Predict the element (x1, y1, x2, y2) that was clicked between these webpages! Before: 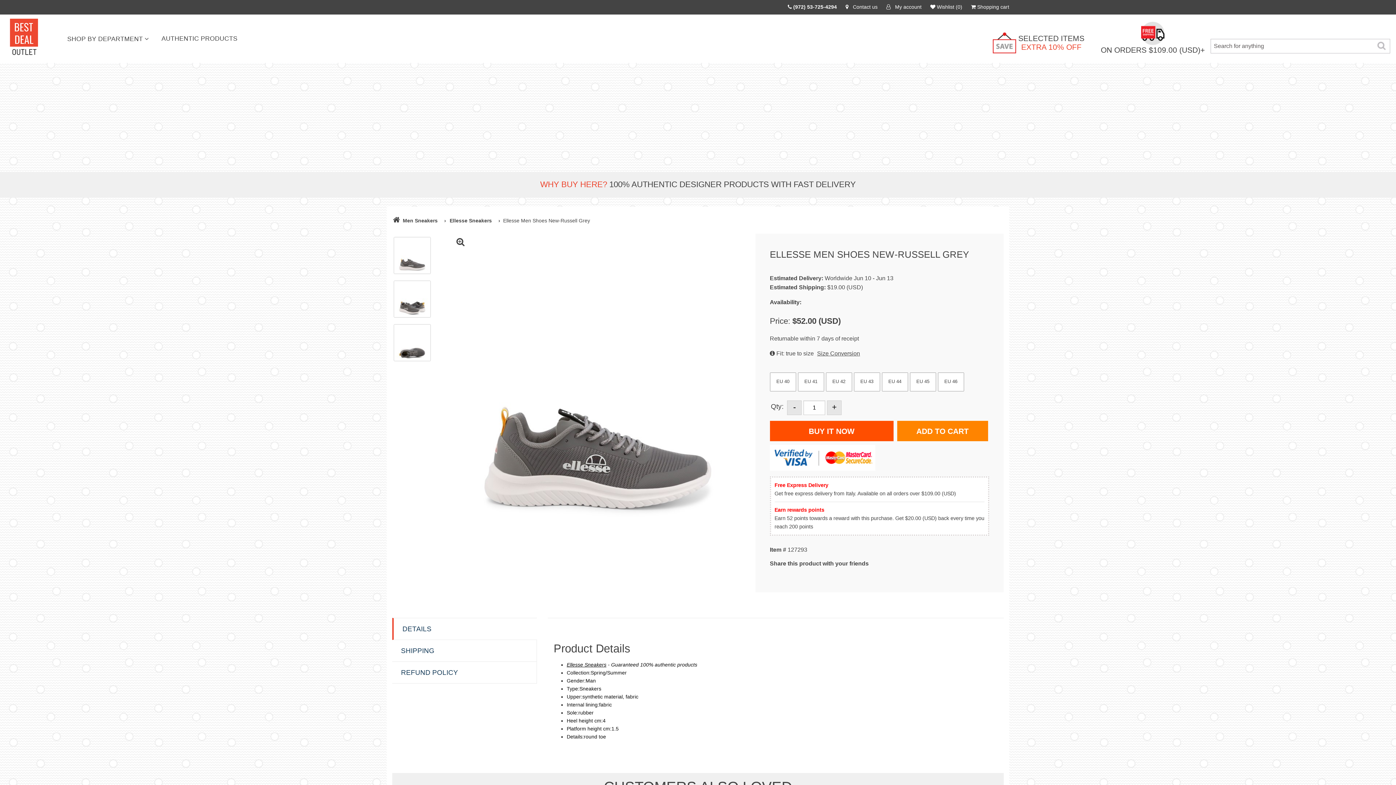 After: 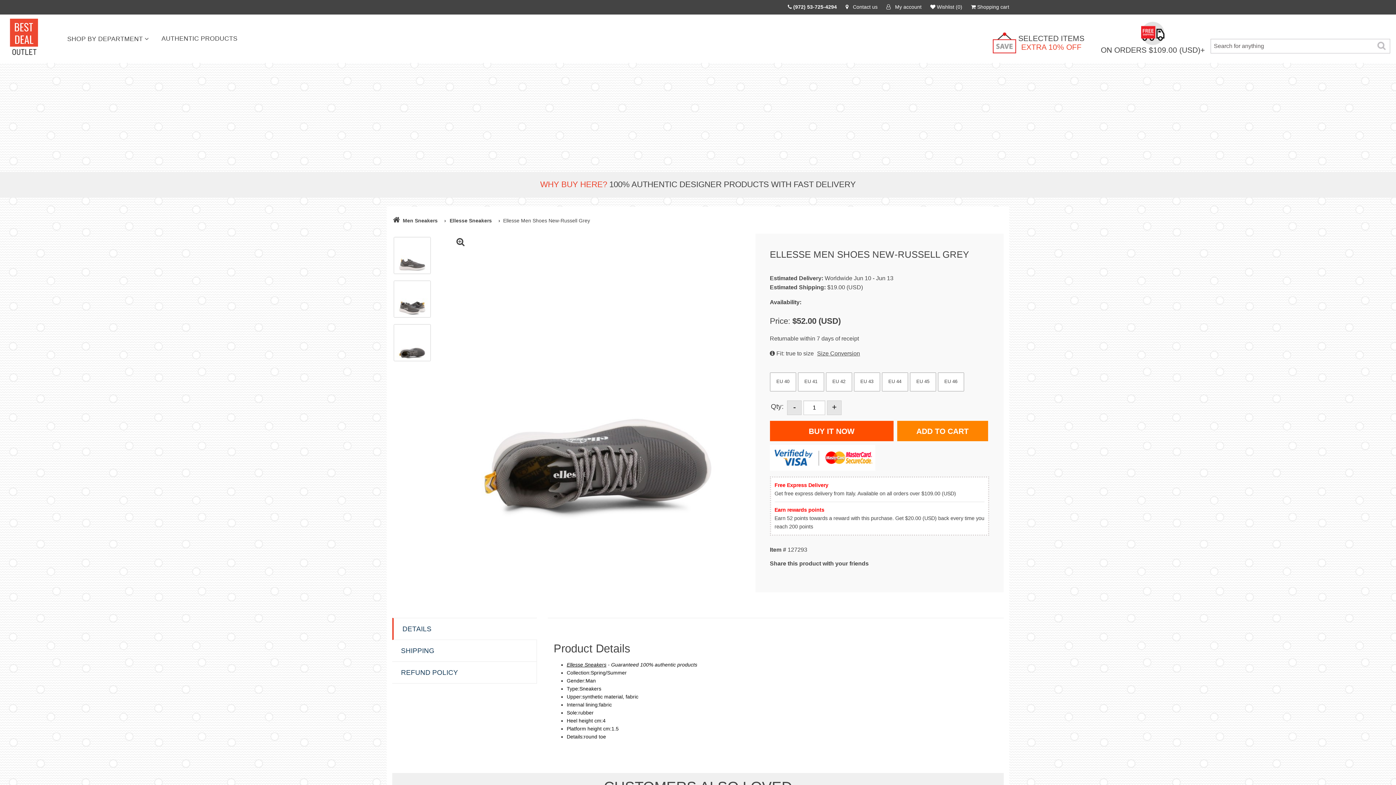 Action: bbox: (395, 339, 429, 345)